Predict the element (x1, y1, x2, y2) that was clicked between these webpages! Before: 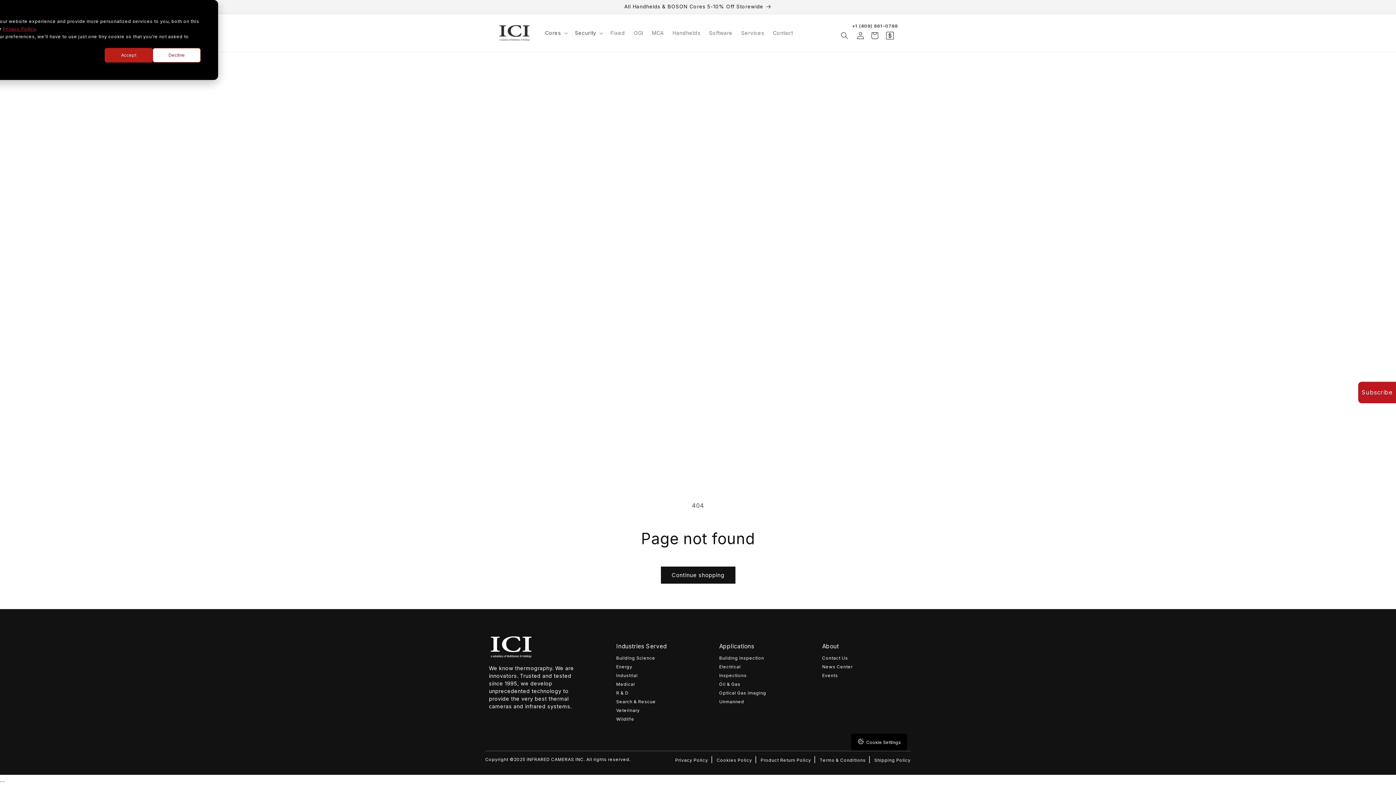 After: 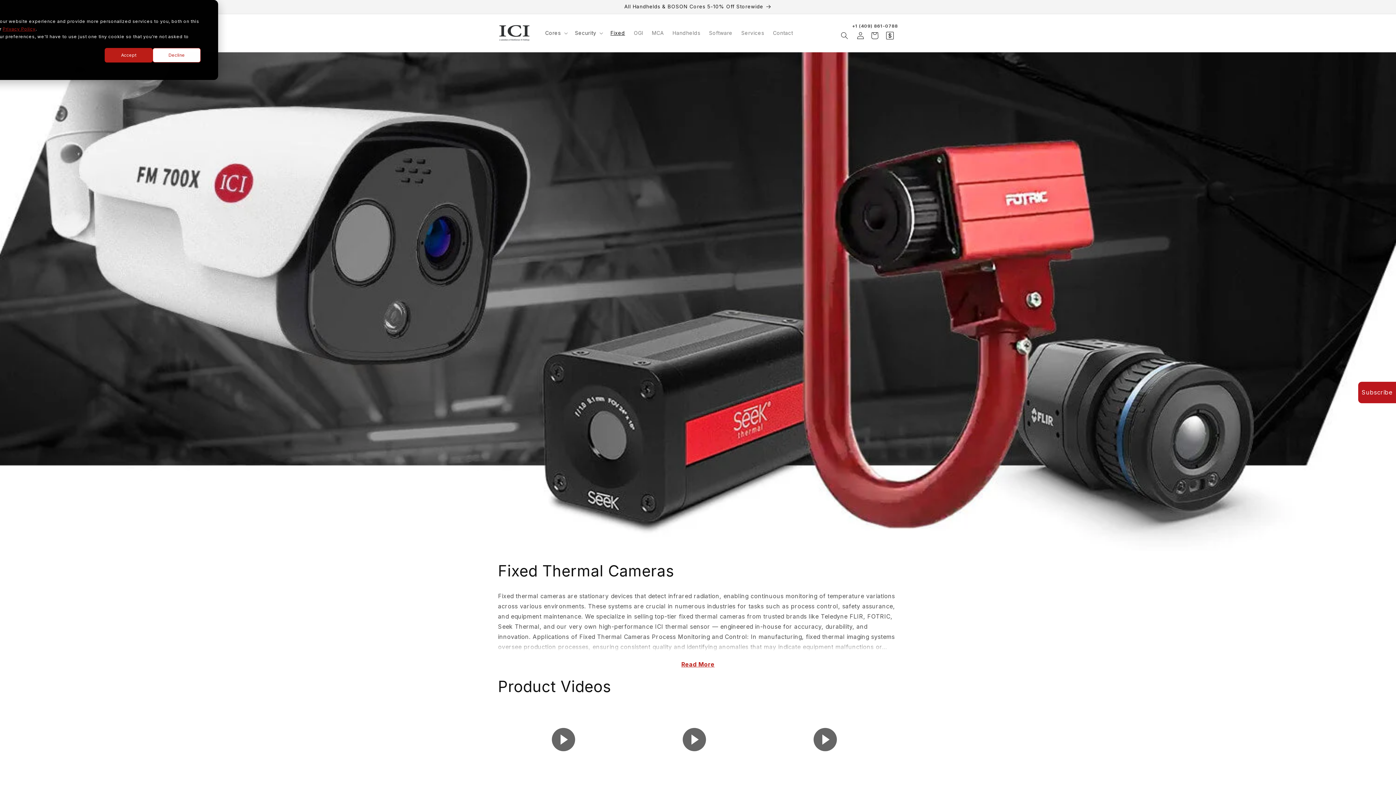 Action: label: Fixed bbox: (606, 25, 629, 40)